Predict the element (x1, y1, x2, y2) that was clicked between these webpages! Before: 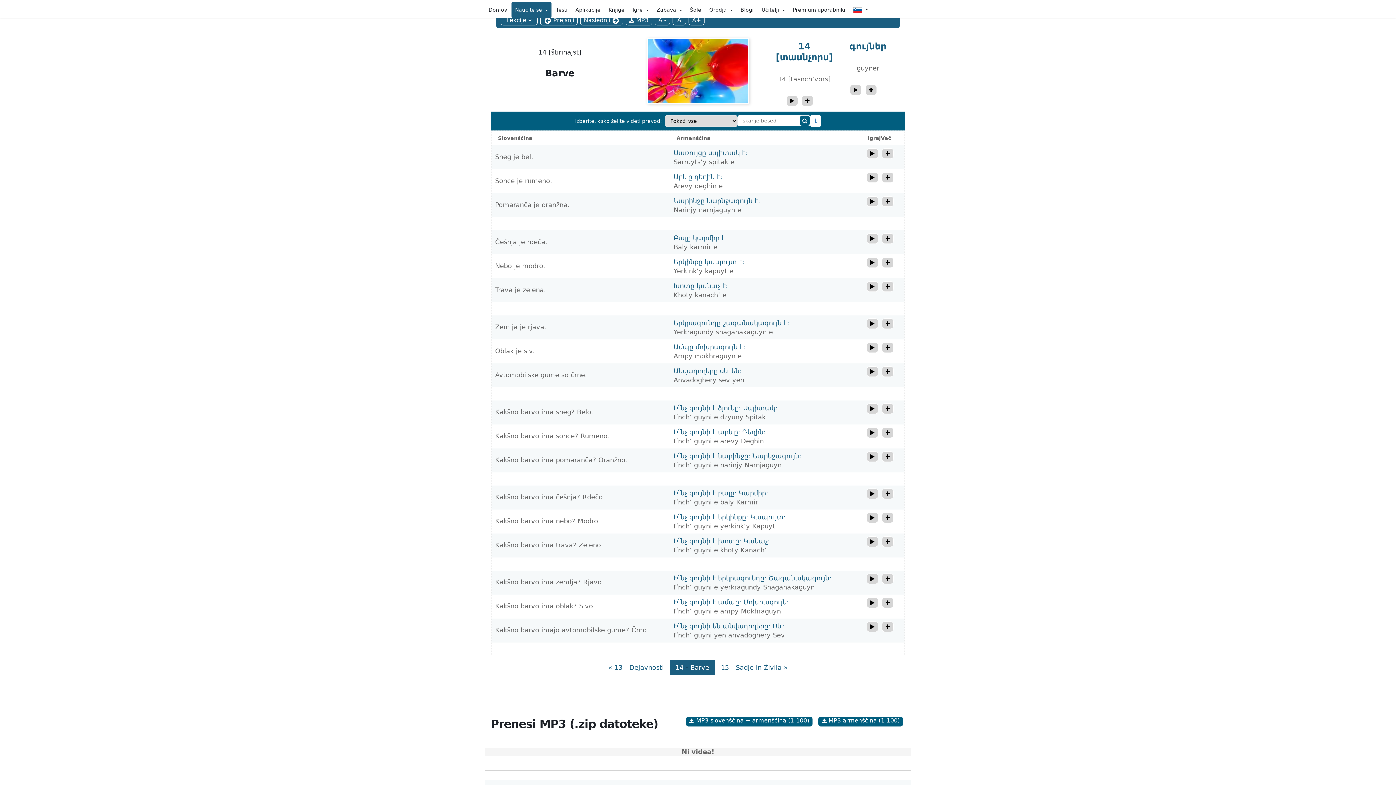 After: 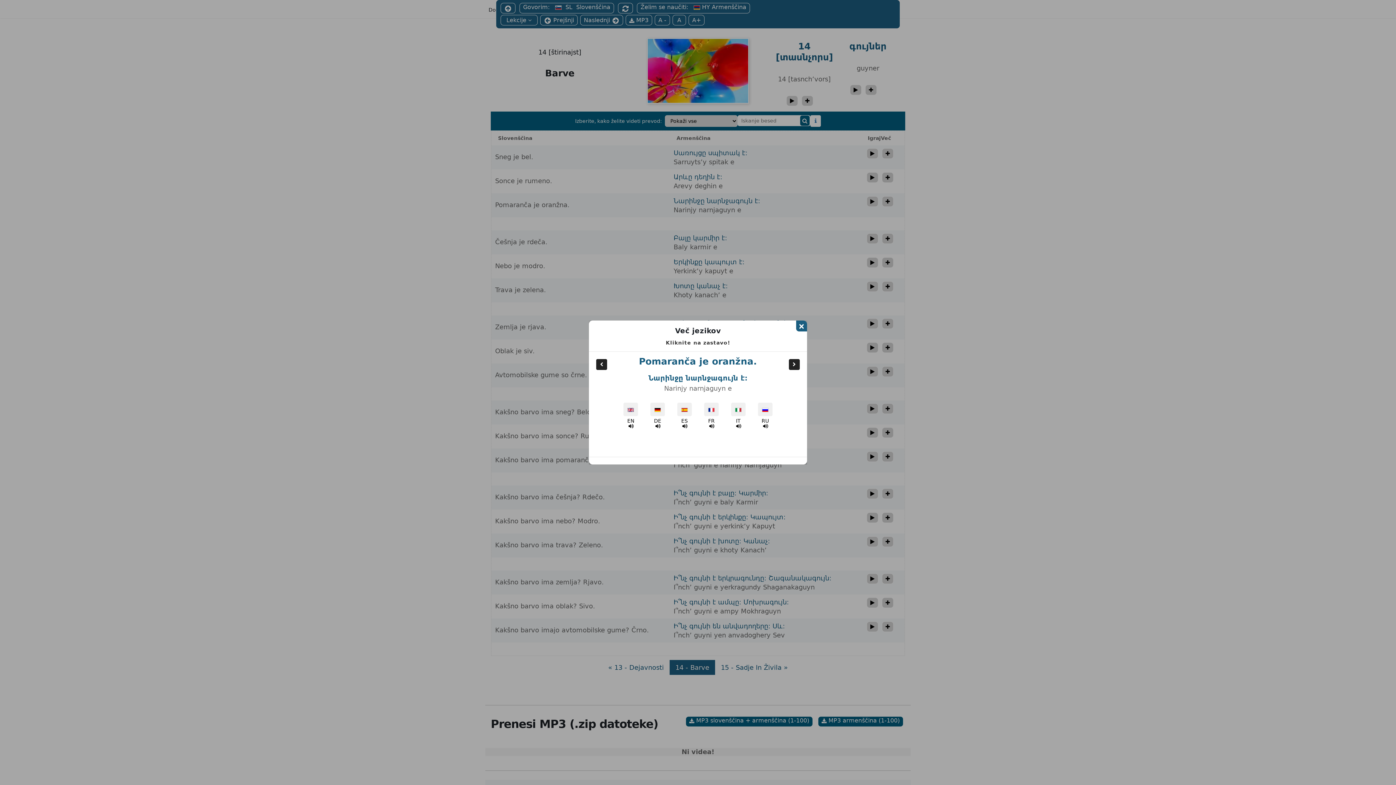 Action: bbox: (882, 196, 893, 206) label: more_translations